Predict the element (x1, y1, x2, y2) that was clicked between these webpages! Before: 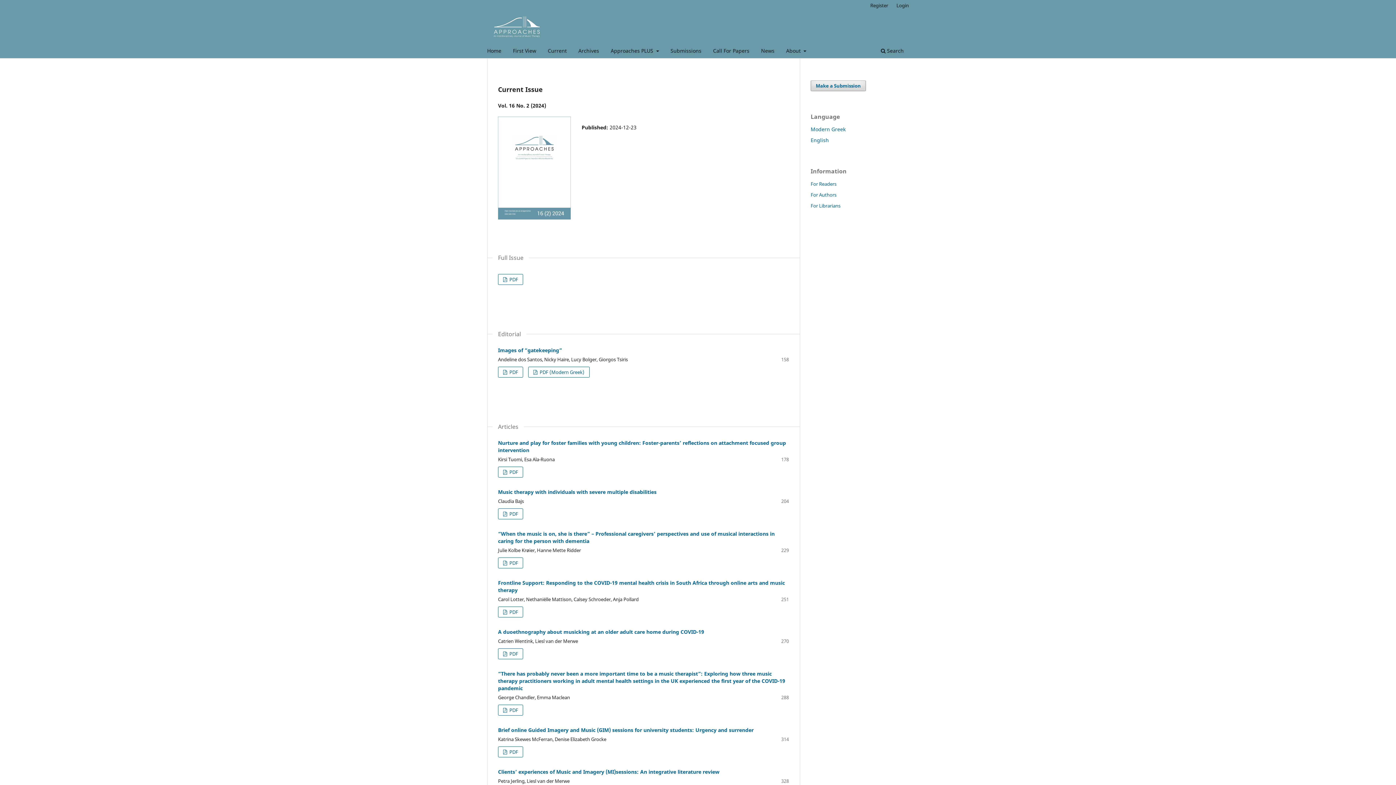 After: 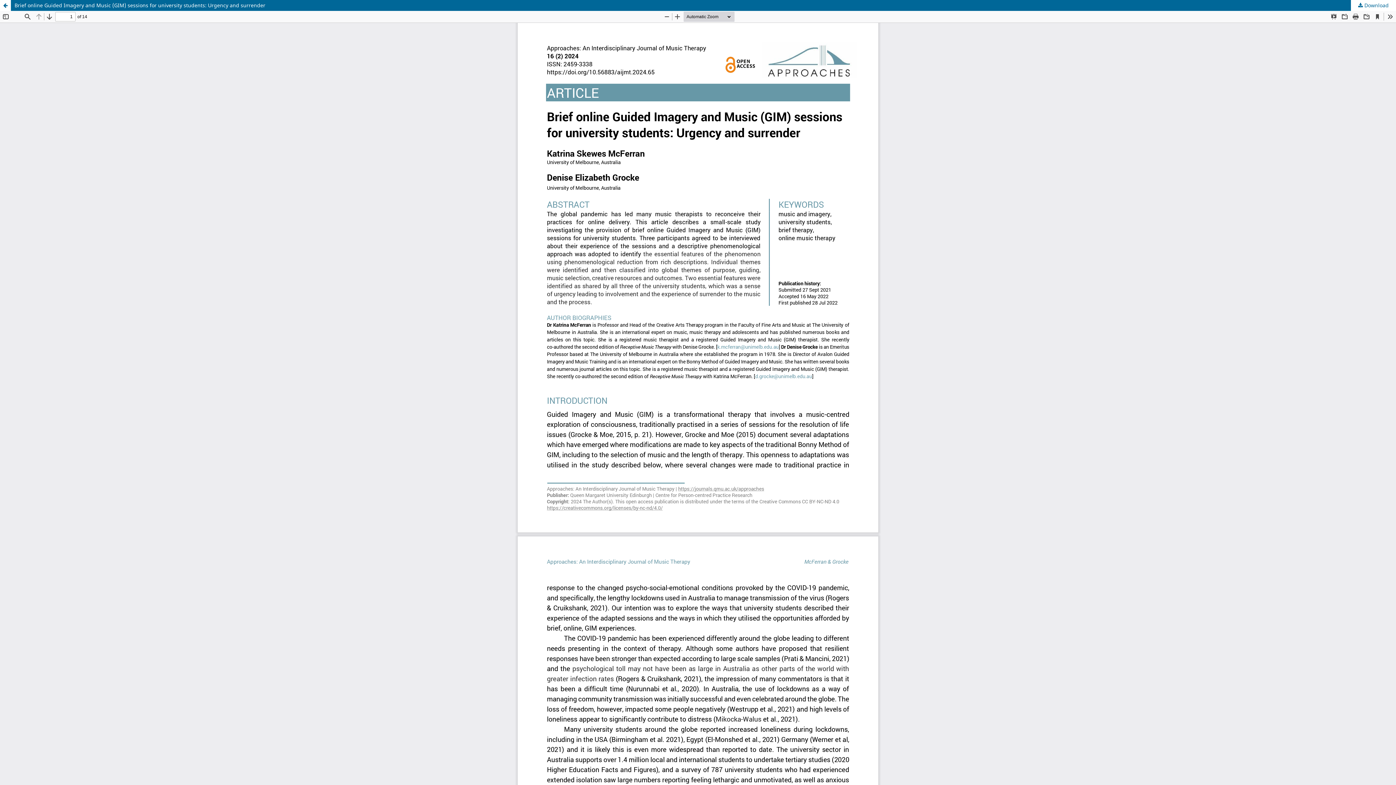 Action: bbox: (498, 746, 523, 757) label:  PDF